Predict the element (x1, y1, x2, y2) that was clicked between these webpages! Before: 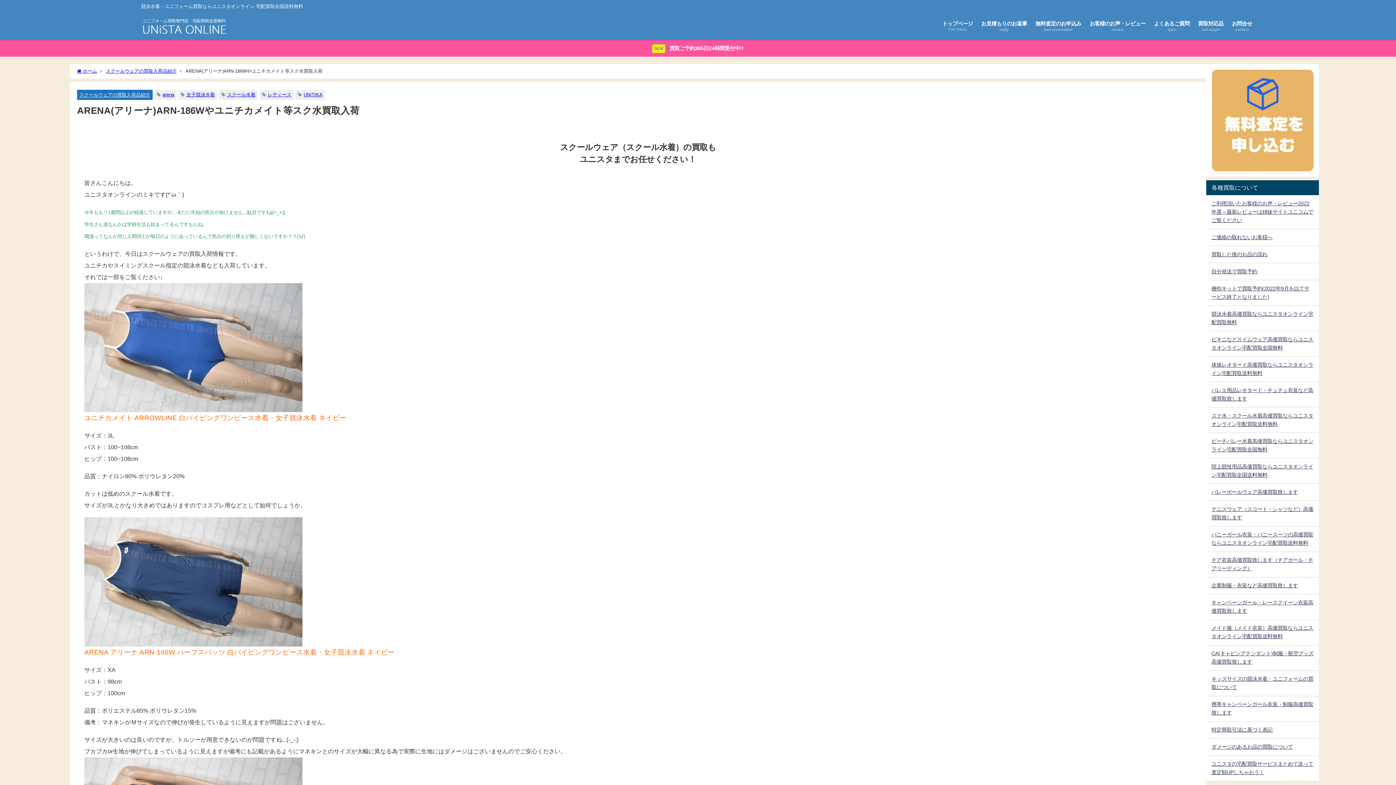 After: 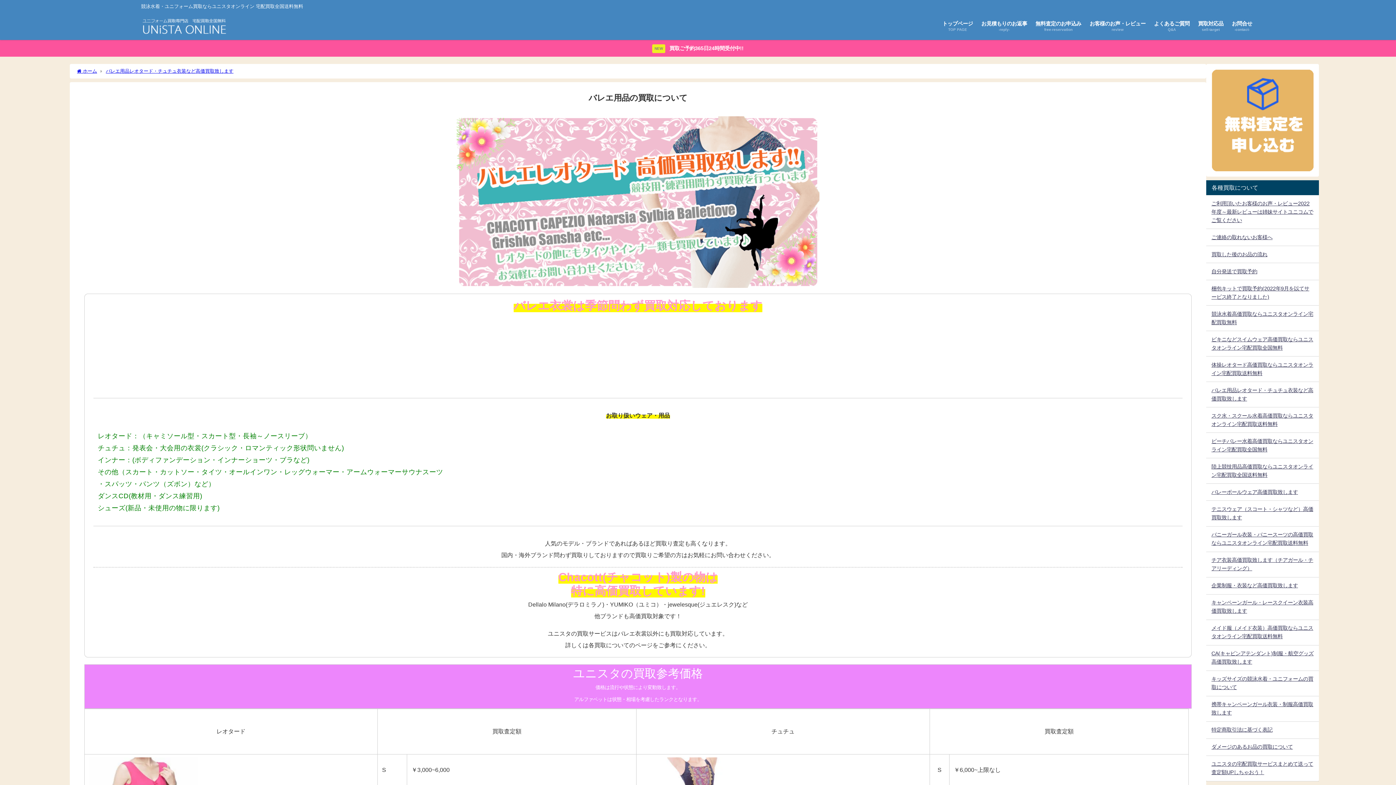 Action: bbox: (1206, 382, 1319, 407) label: バレエ用品レオタード・チュチュ衣装など高価買取致します